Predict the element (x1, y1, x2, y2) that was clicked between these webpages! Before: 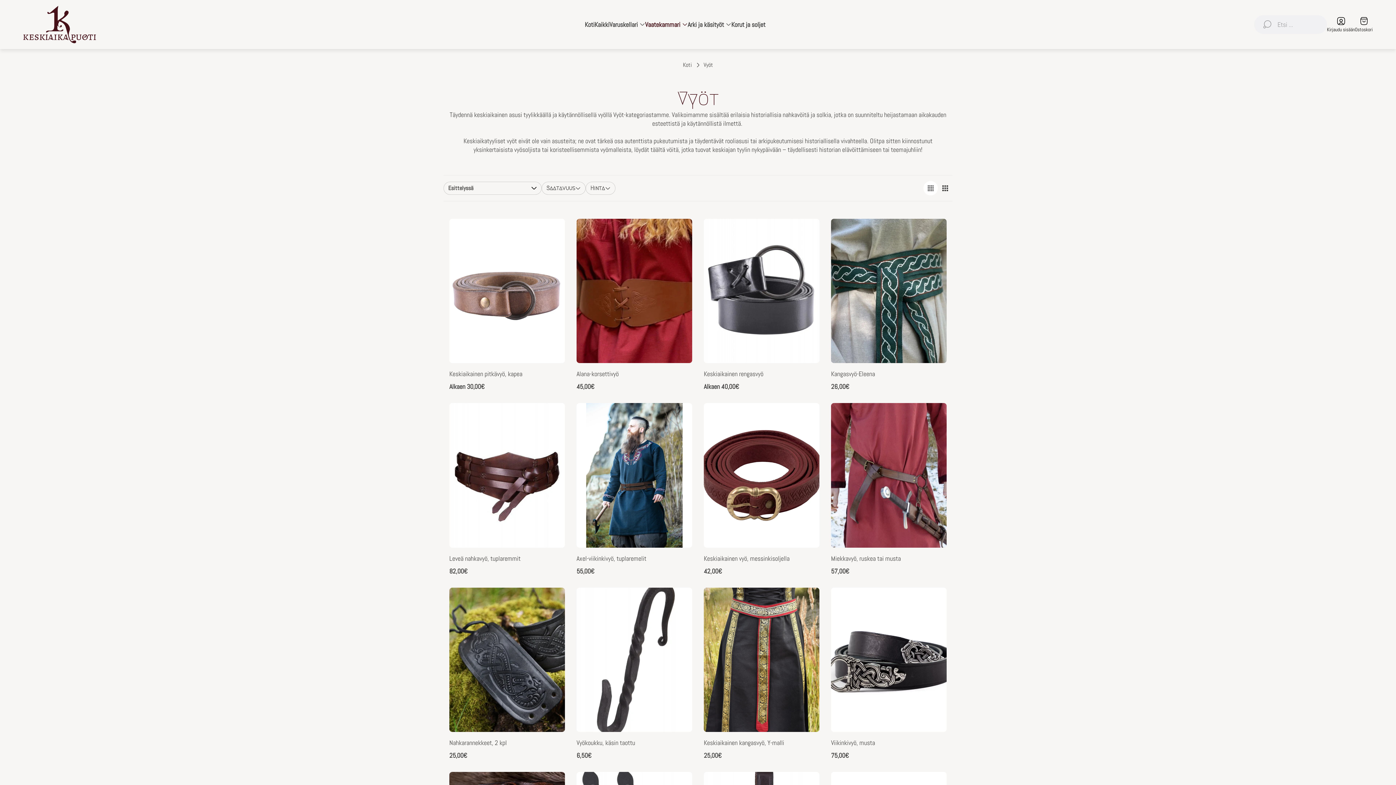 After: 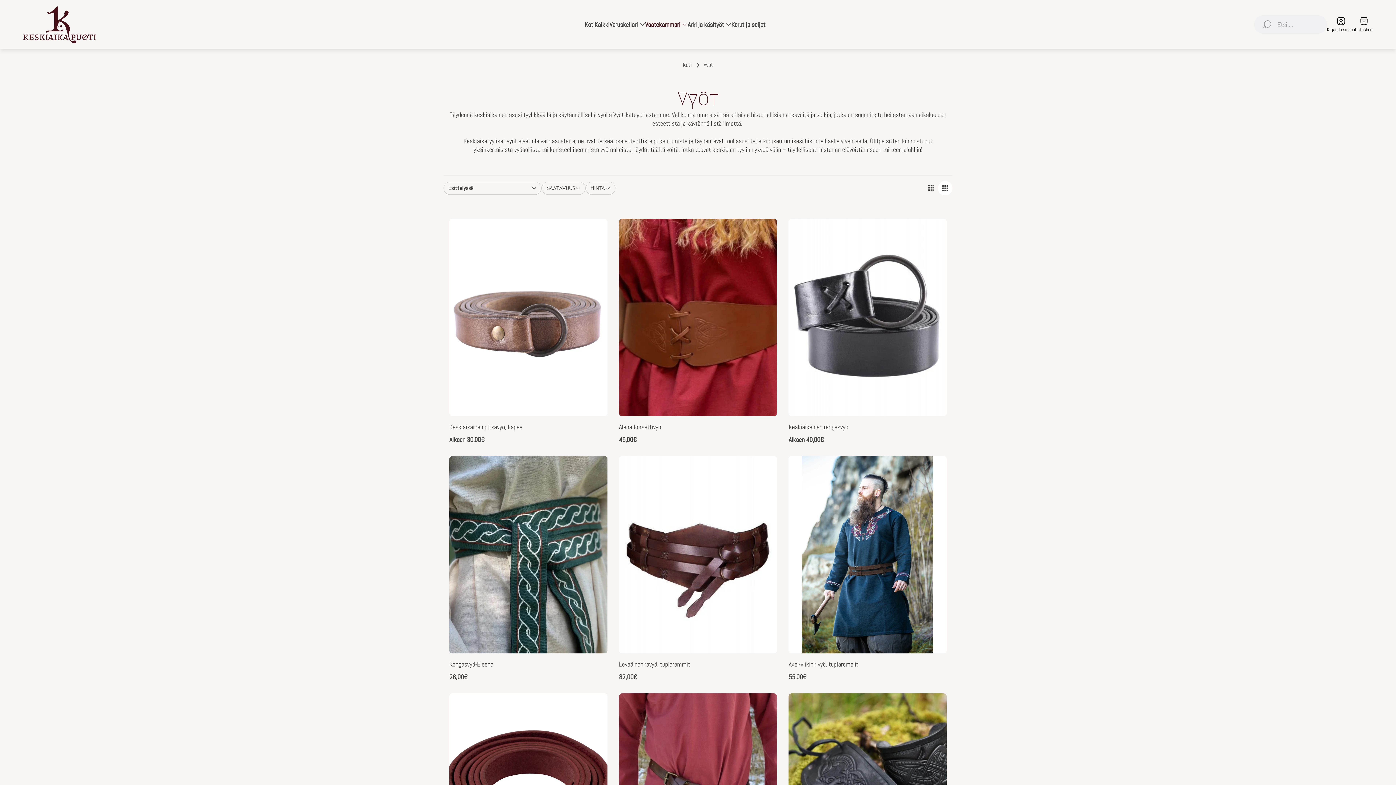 Action: bbox: (938, 180, 952, 195) label: Muuta näkymäksi 3 tuotetta per rivi